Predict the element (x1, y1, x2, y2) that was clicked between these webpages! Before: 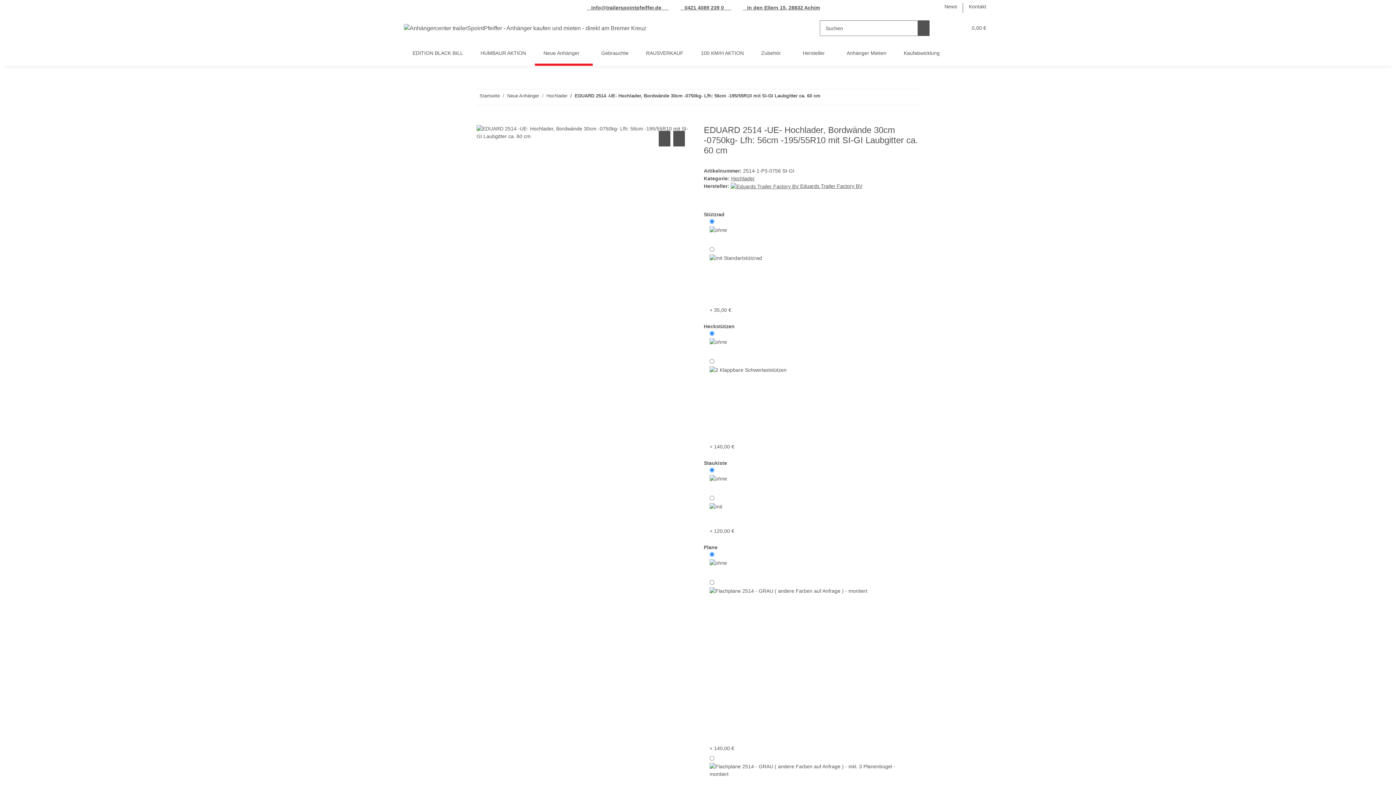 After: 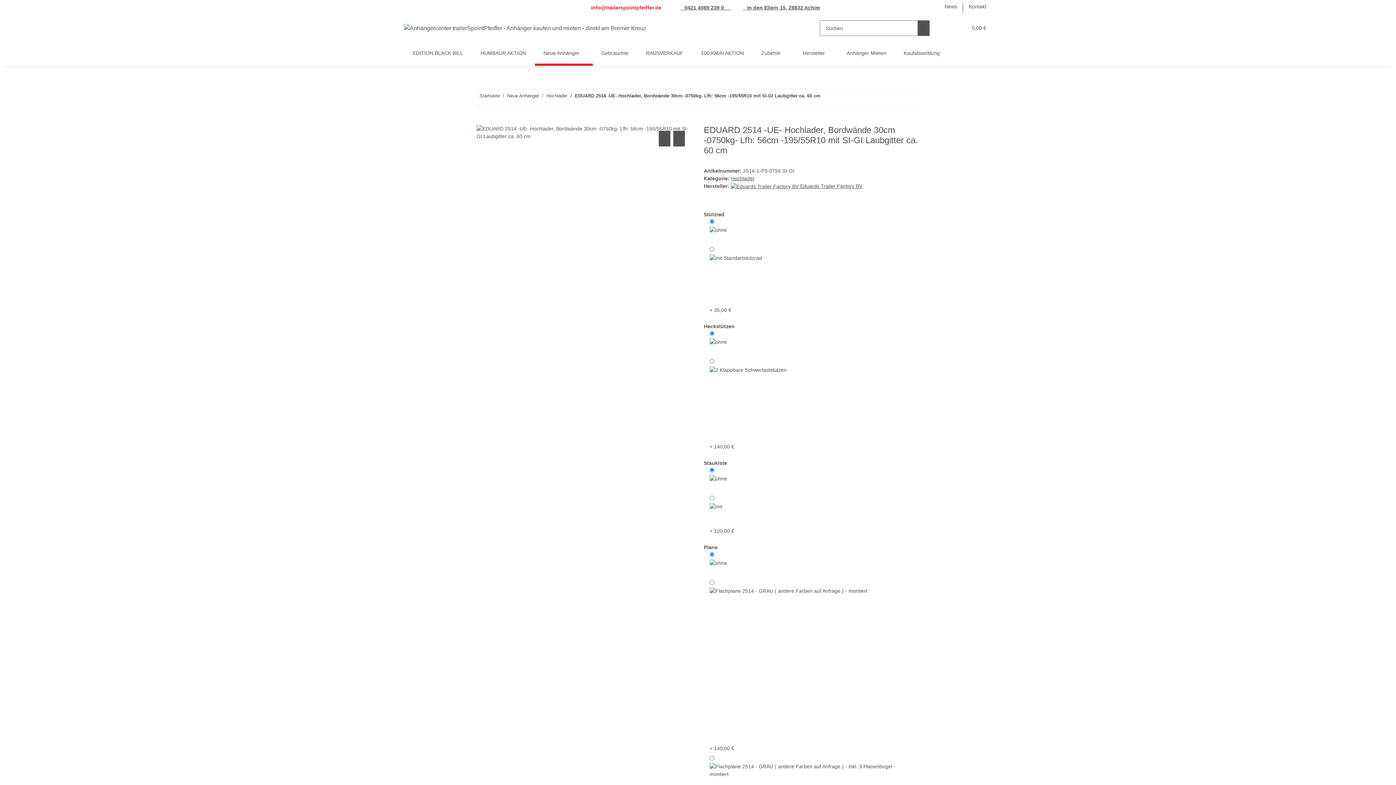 Action: bbox: (581, 0, 674, 15) label:    info@trailerspointpfeiffer.de     